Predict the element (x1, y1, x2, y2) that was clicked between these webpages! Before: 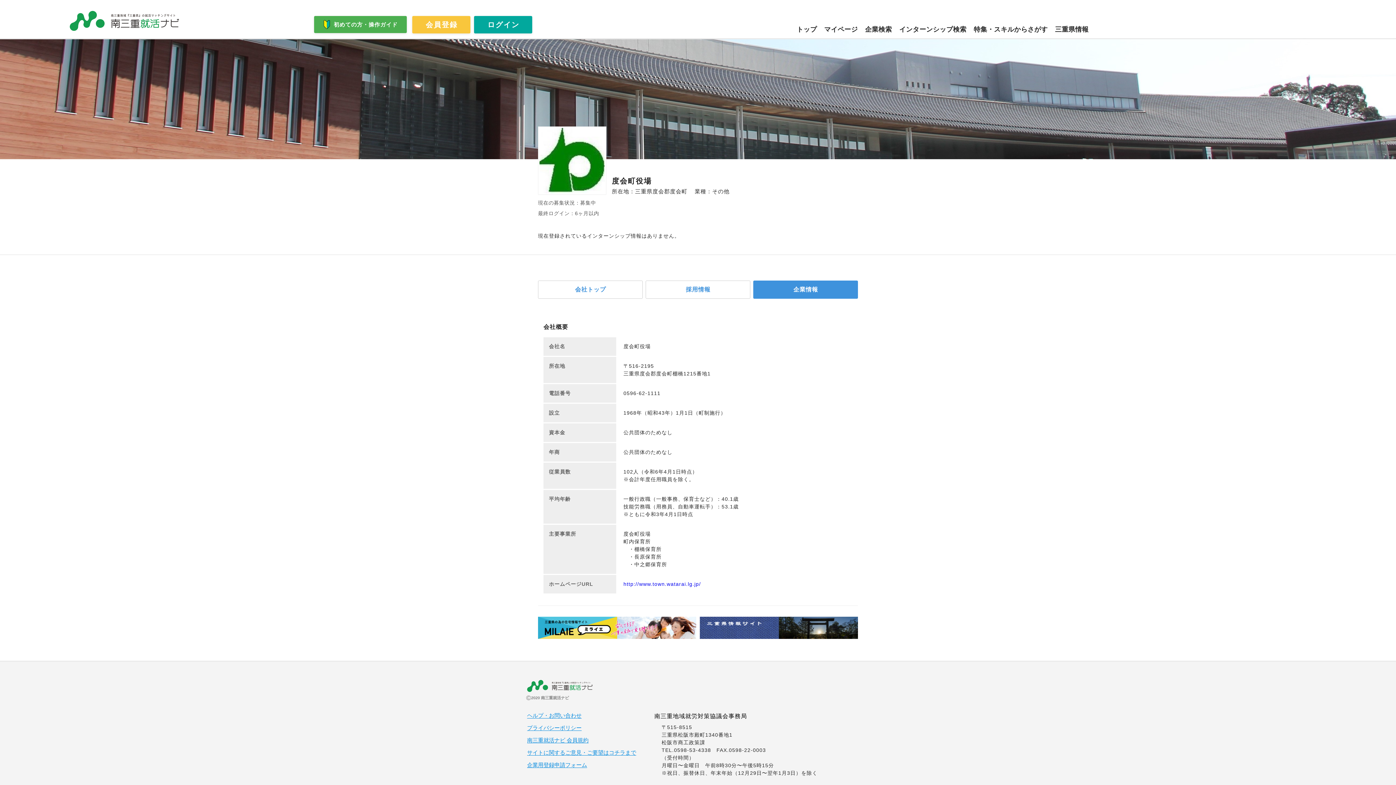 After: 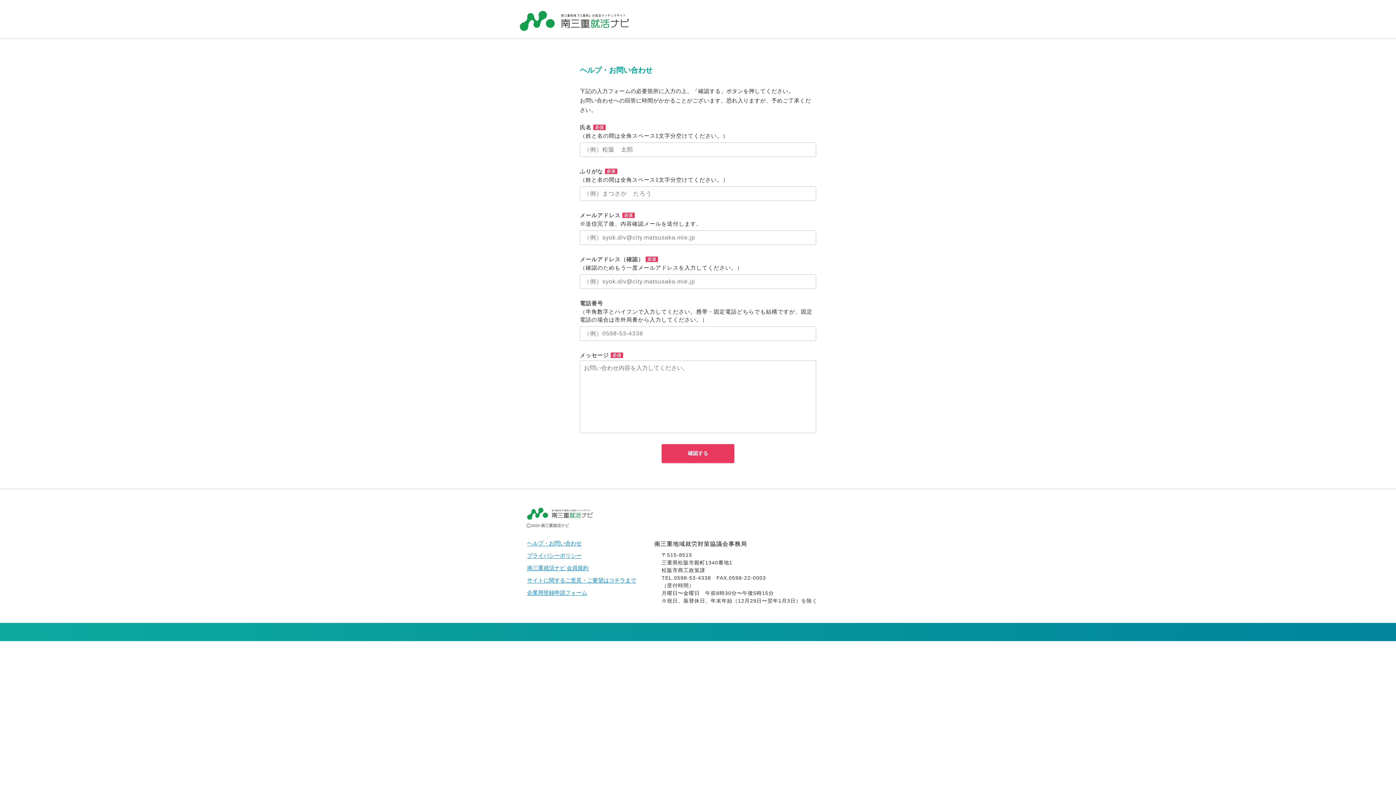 Action: bbox: (527, 713, 581, 718) label: ヘルプ・お問い合わせ